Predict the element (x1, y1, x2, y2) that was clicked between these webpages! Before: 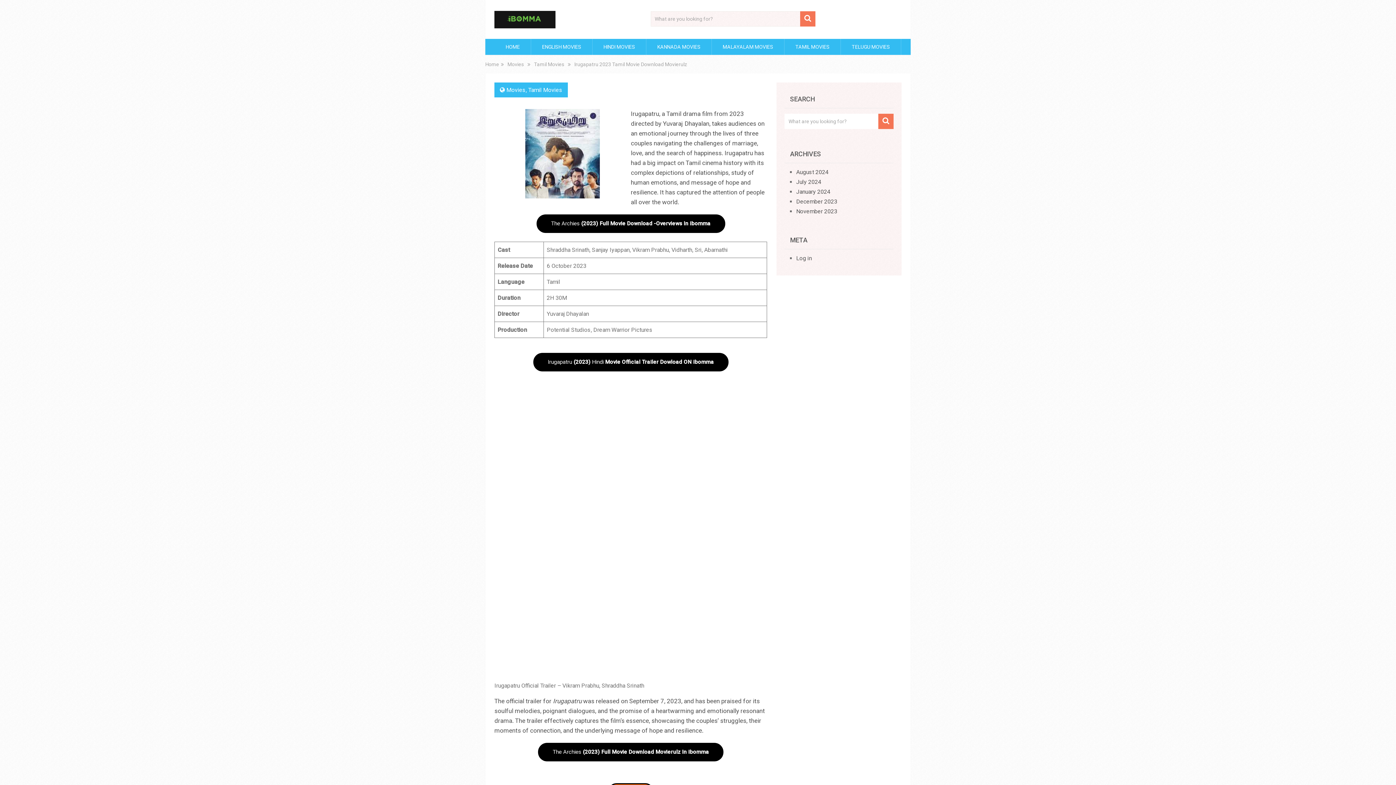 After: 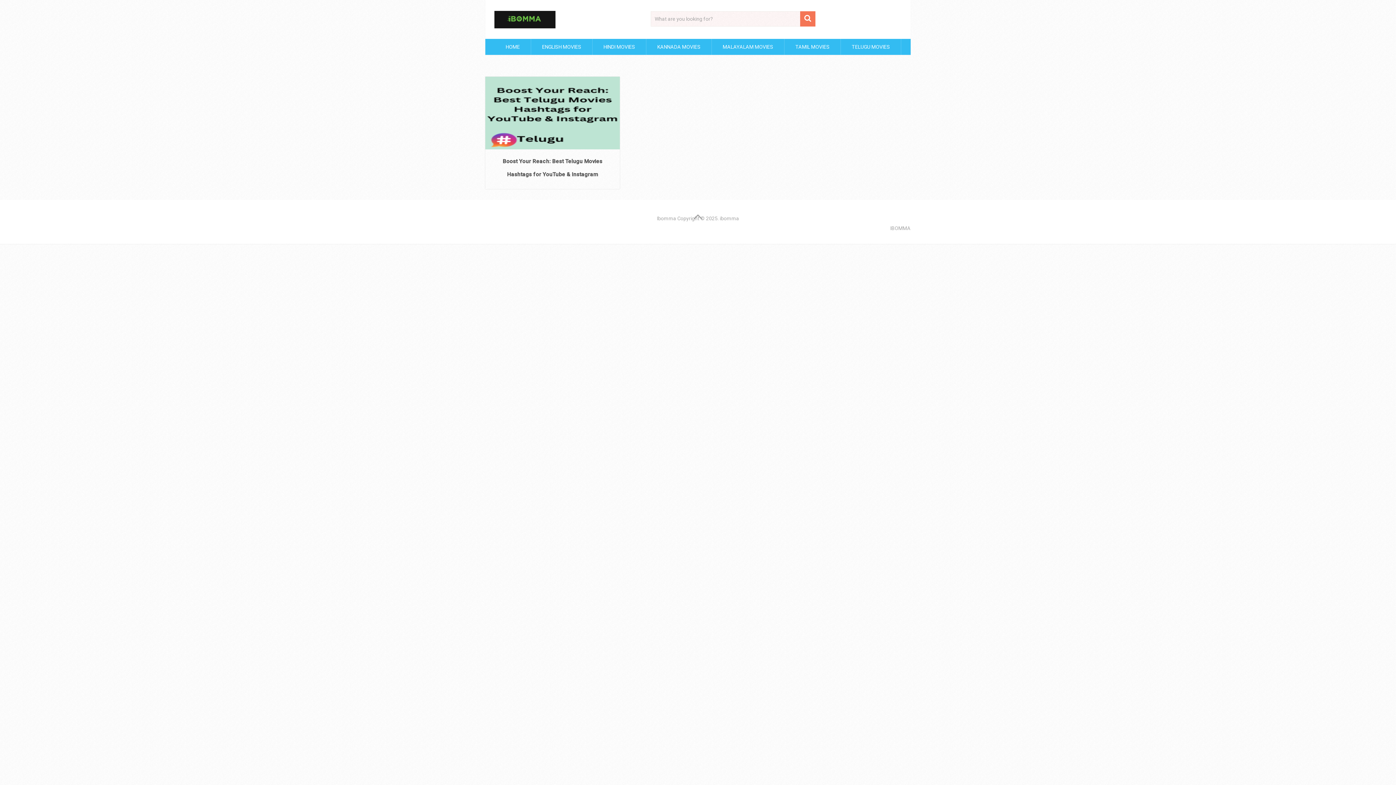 Action: label: August 2024 bbox: (796, 168, 828, 175)